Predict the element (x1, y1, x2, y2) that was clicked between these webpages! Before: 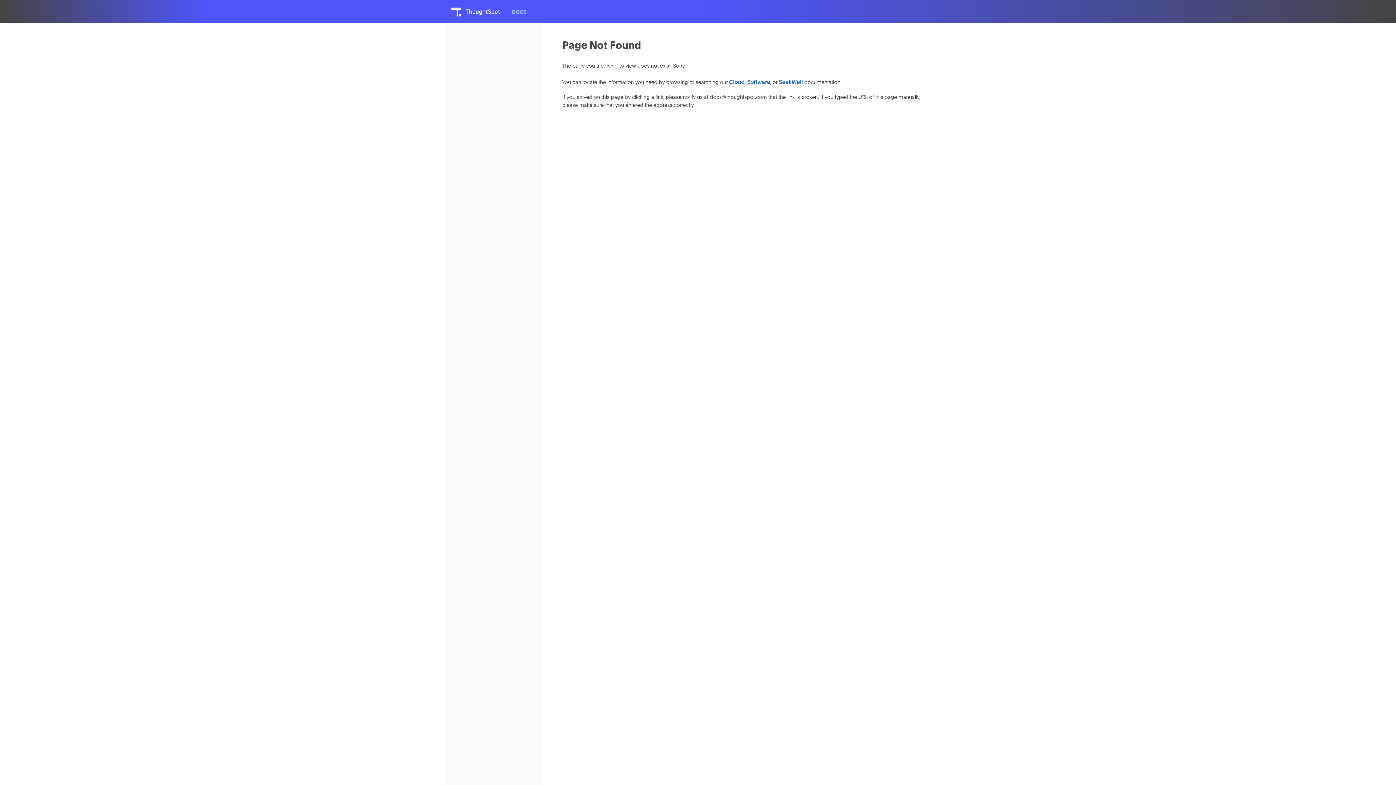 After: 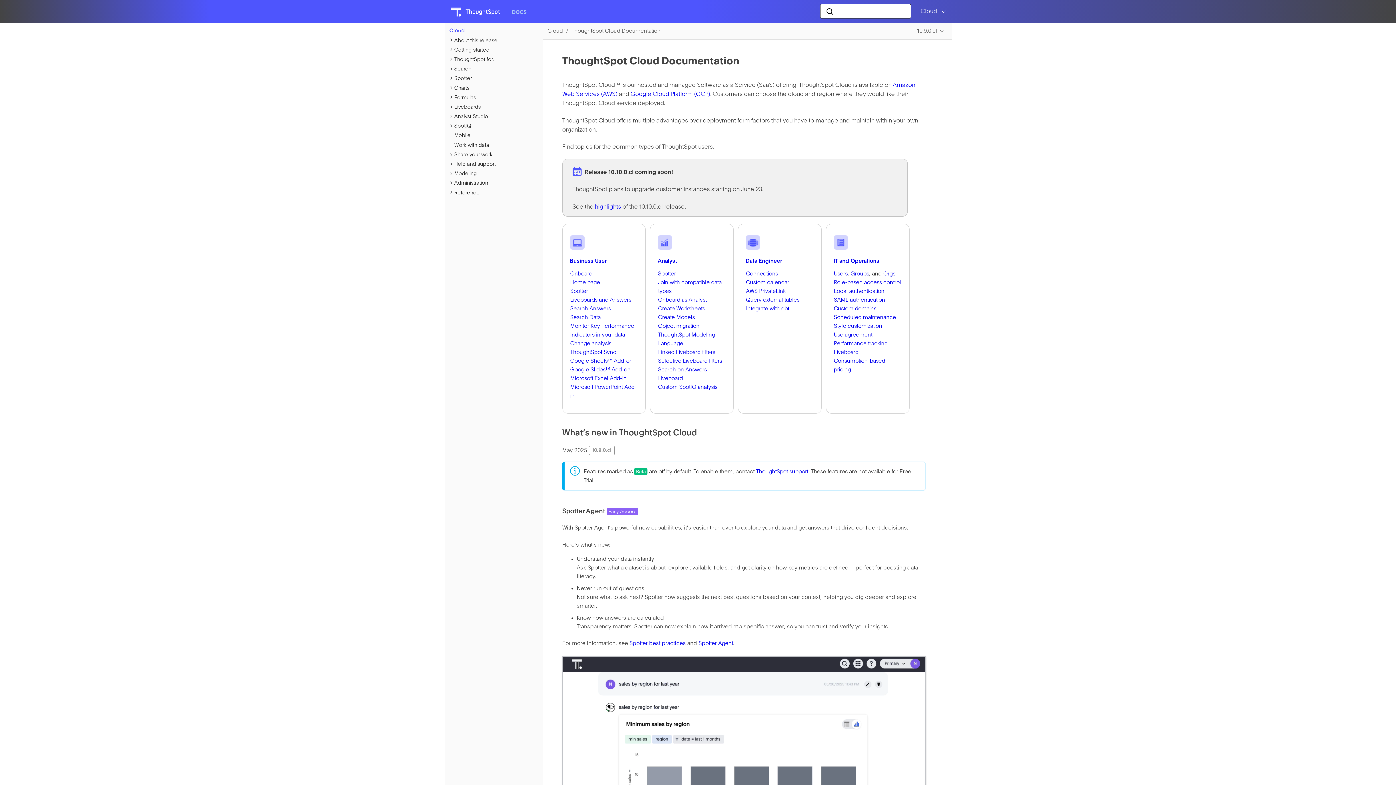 Action: label: Cloud bbox: (729, 79, 744, 85)